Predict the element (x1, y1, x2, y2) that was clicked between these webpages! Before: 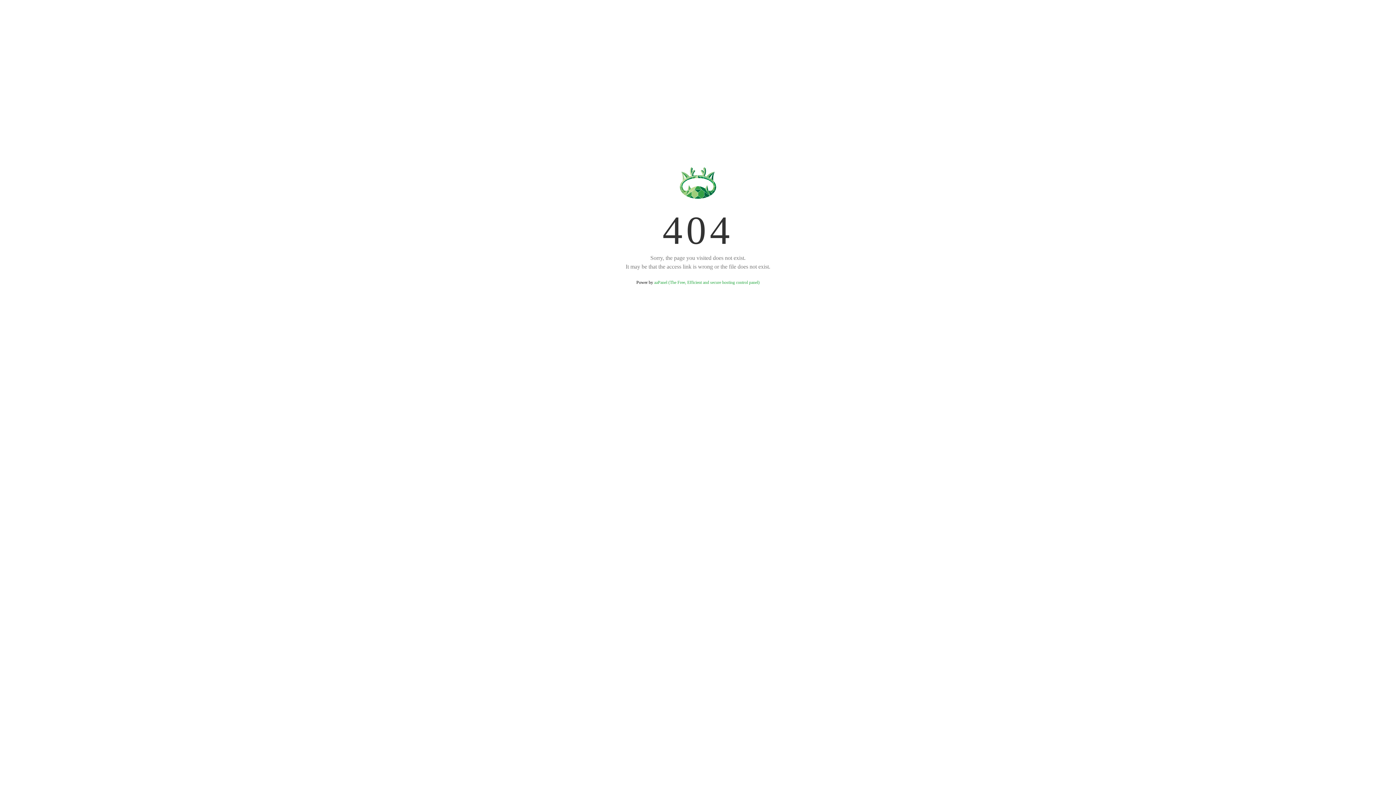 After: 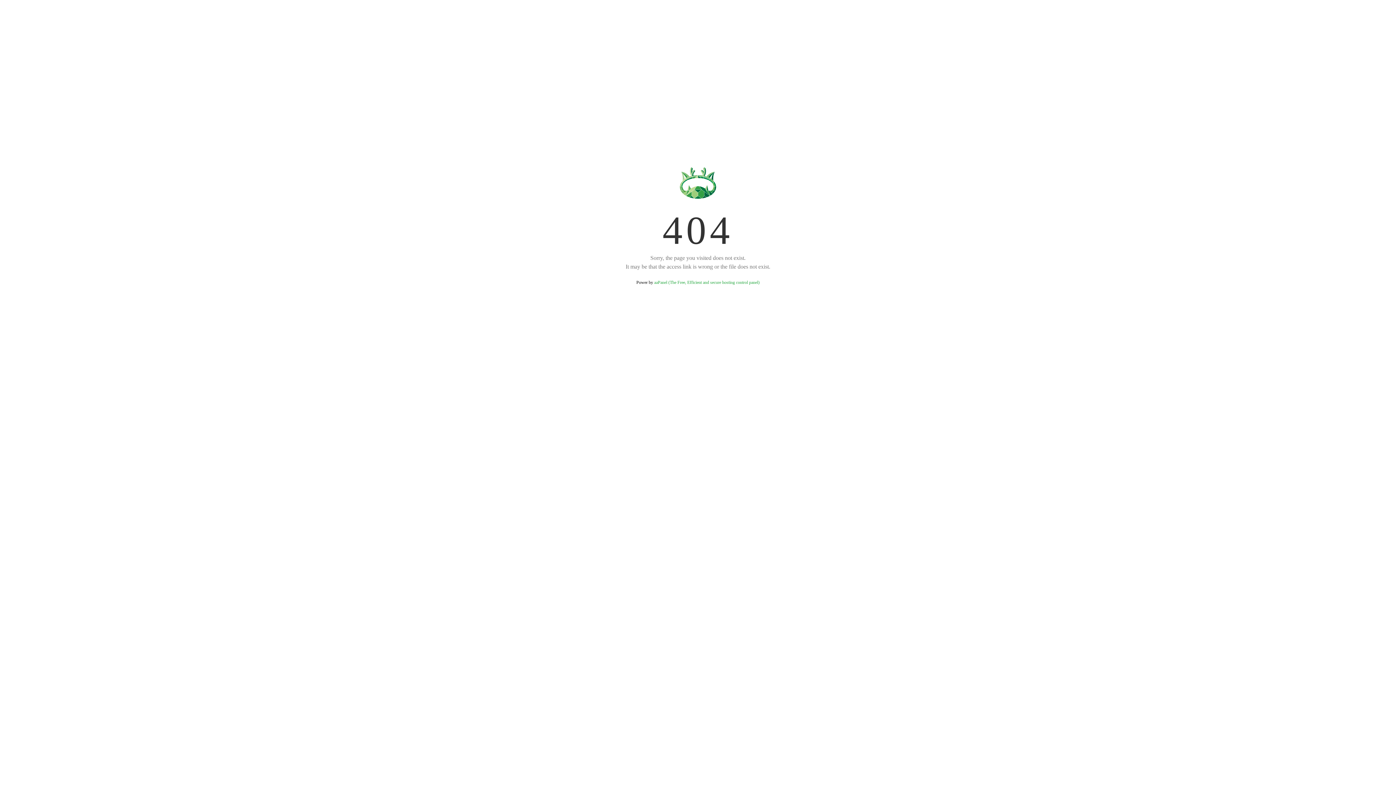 Action: bbox: (654, 280, 759, 285) label: aaPanel (The Free, Efficient and secure hosting control panel)